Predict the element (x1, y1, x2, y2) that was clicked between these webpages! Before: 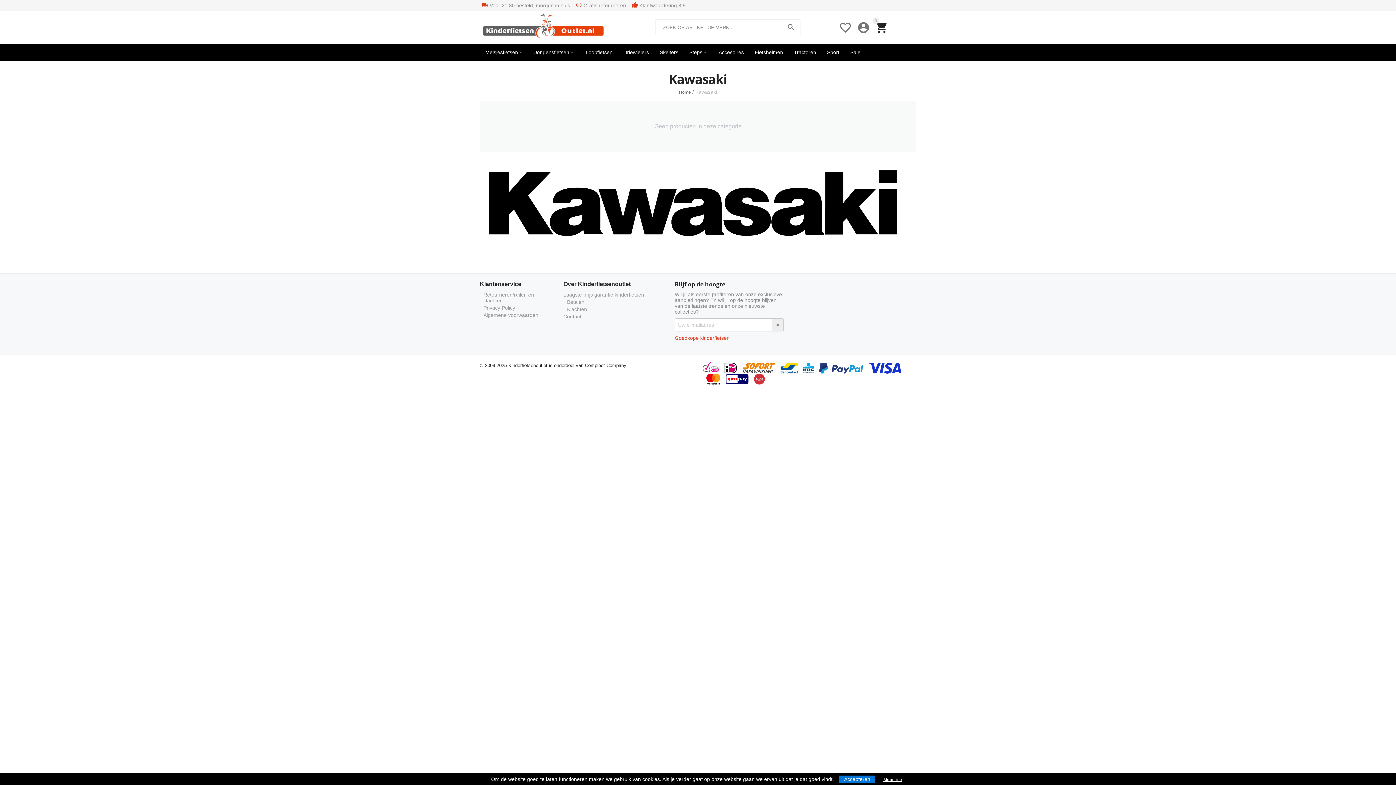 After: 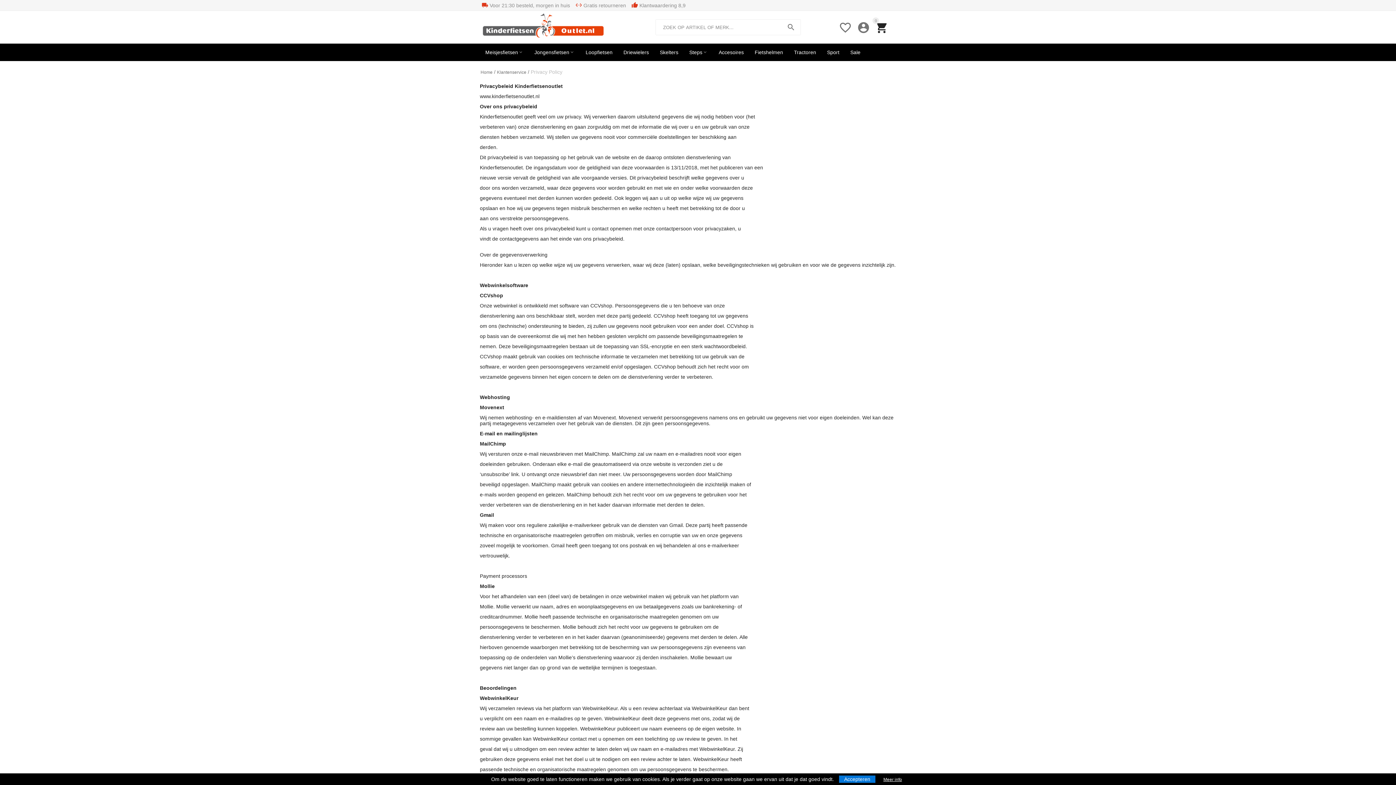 Action: bbox: (483, 305, 515, 310) label: Privacy Policy